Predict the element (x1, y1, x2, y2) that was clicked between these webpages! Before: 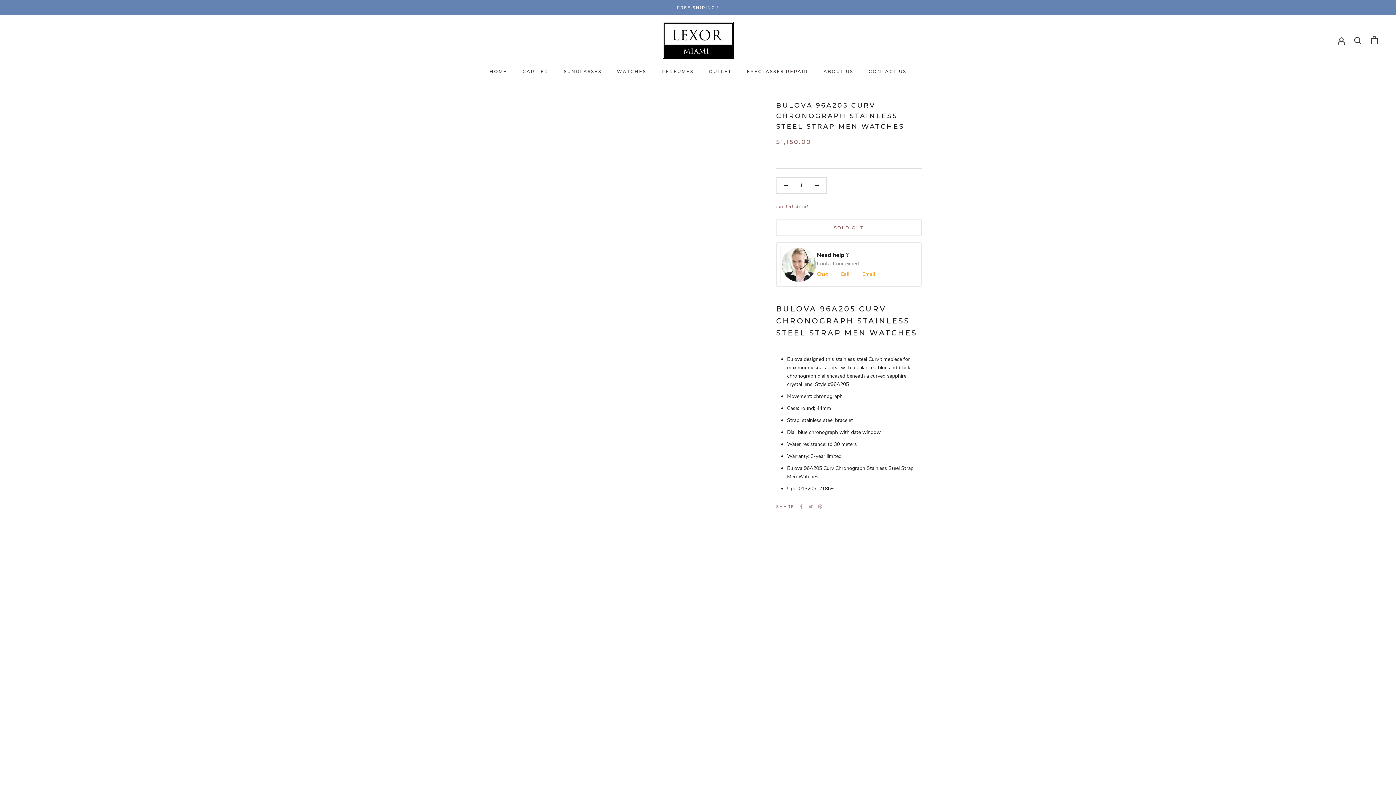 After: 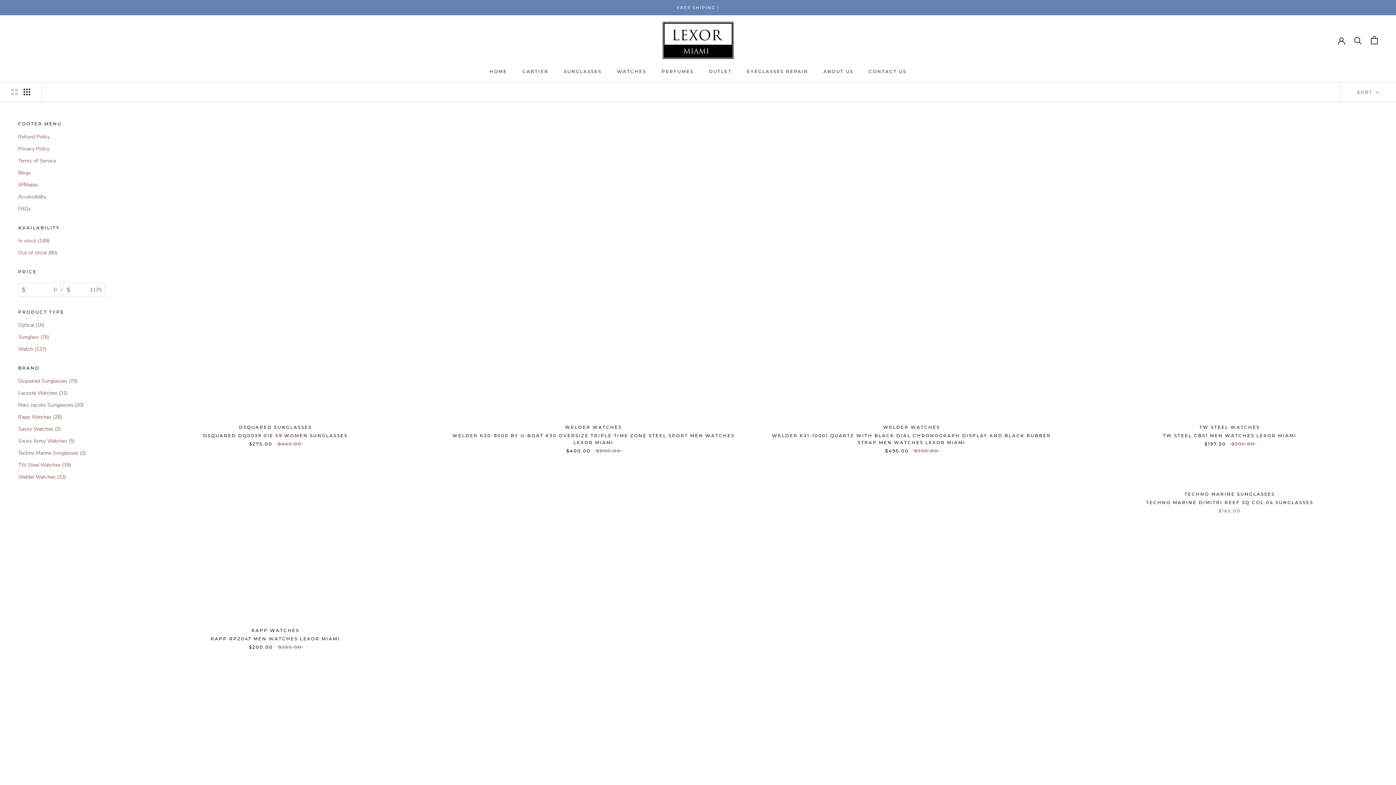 Action: bbox: (709, 68, 731, 74) label: OUTLET
OUTLET